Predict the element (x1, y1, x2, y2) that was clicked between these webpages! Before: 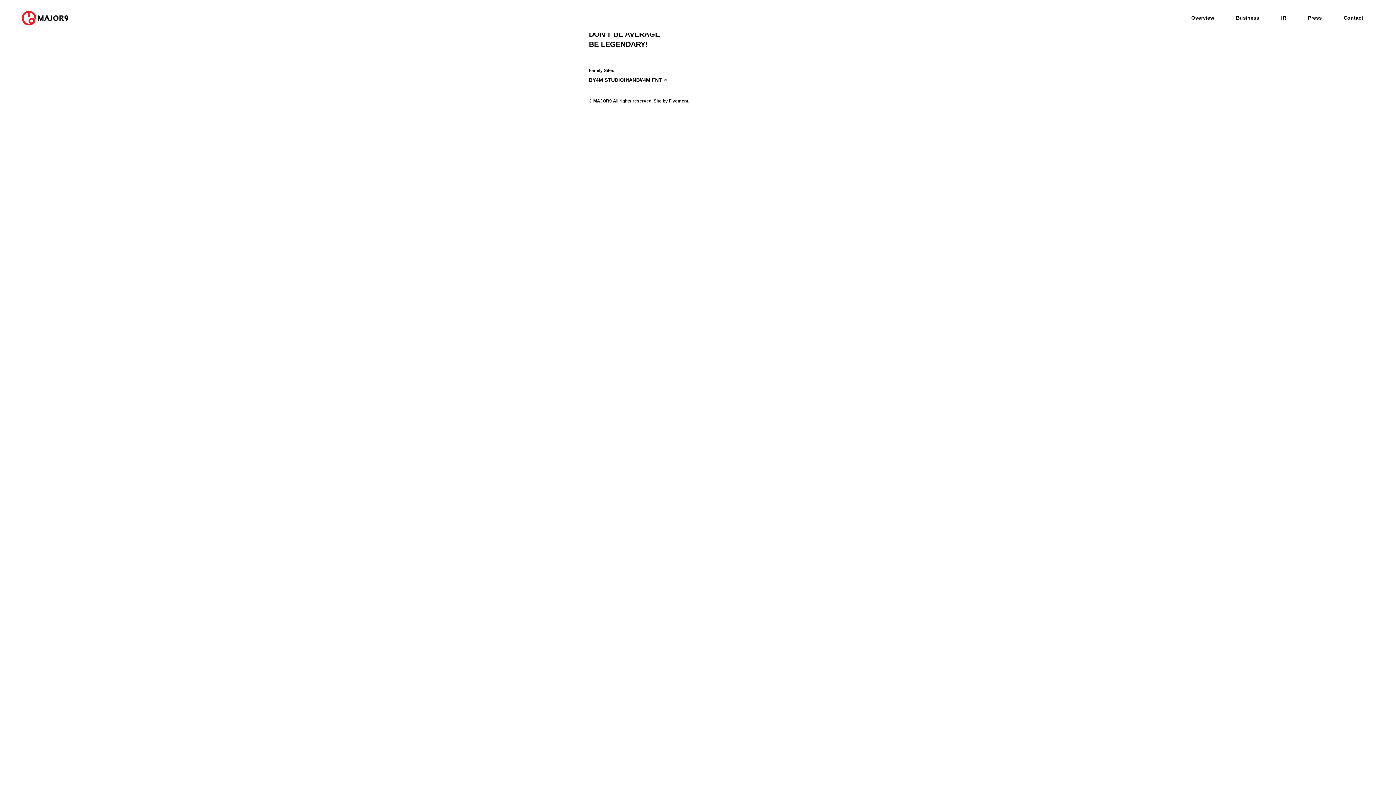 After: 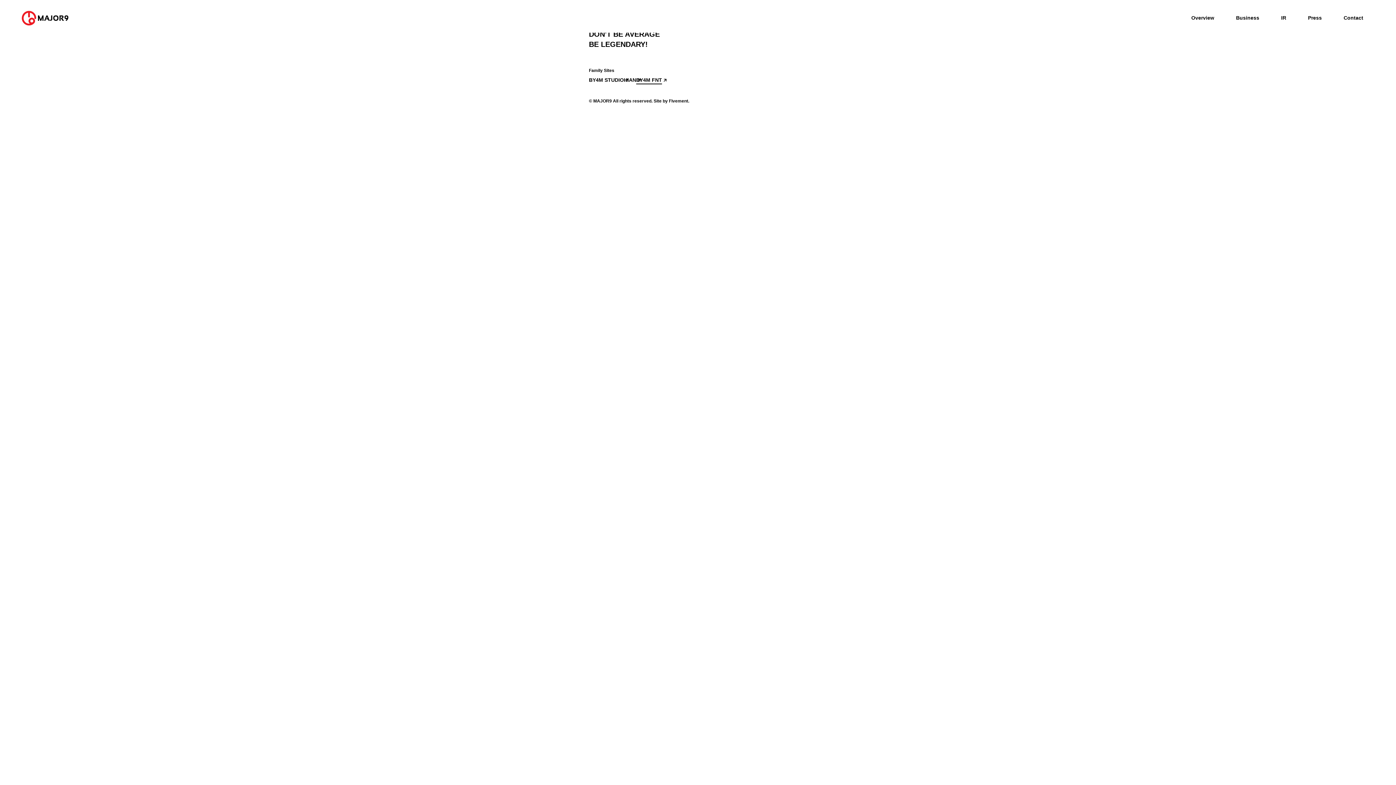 Action: bbox: (636, 76, 662, 83) label: BY4M FNT